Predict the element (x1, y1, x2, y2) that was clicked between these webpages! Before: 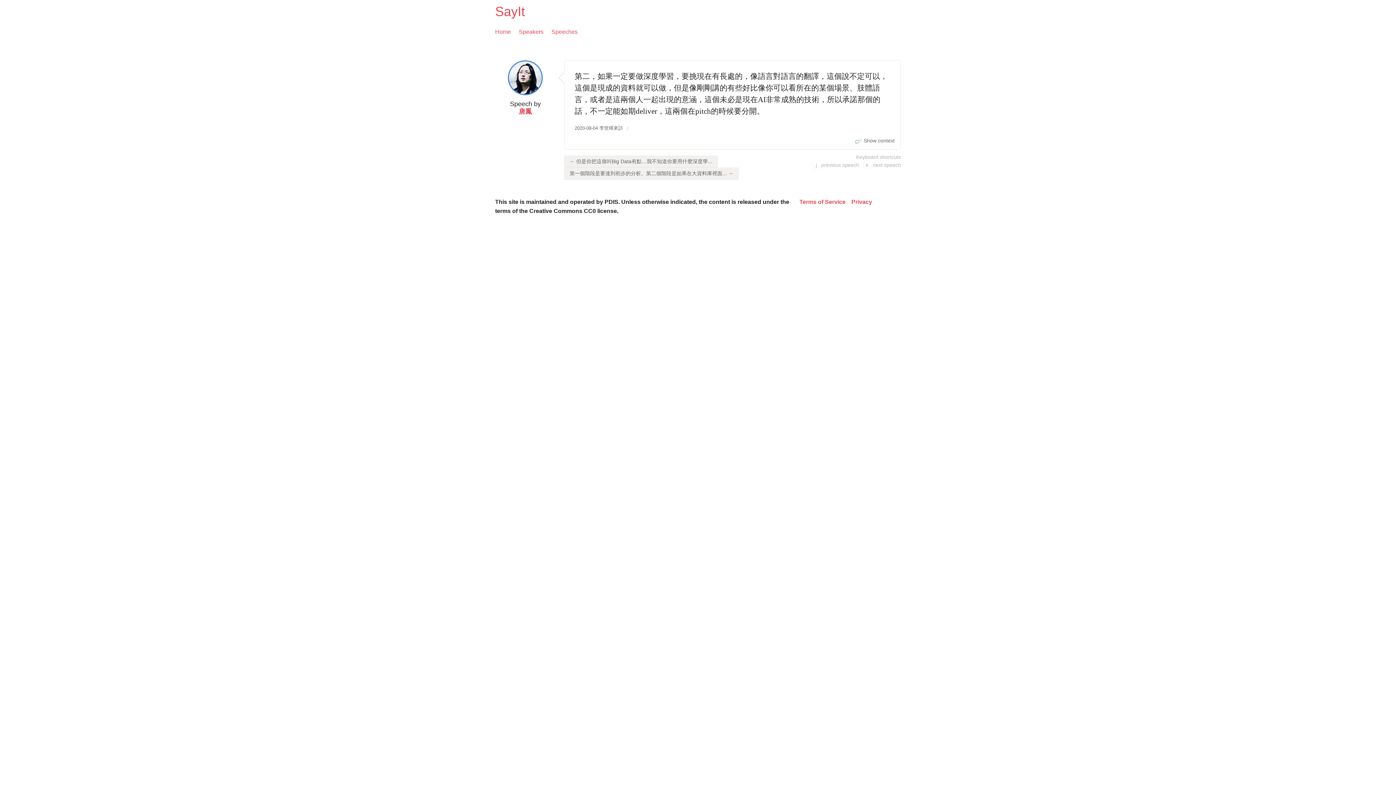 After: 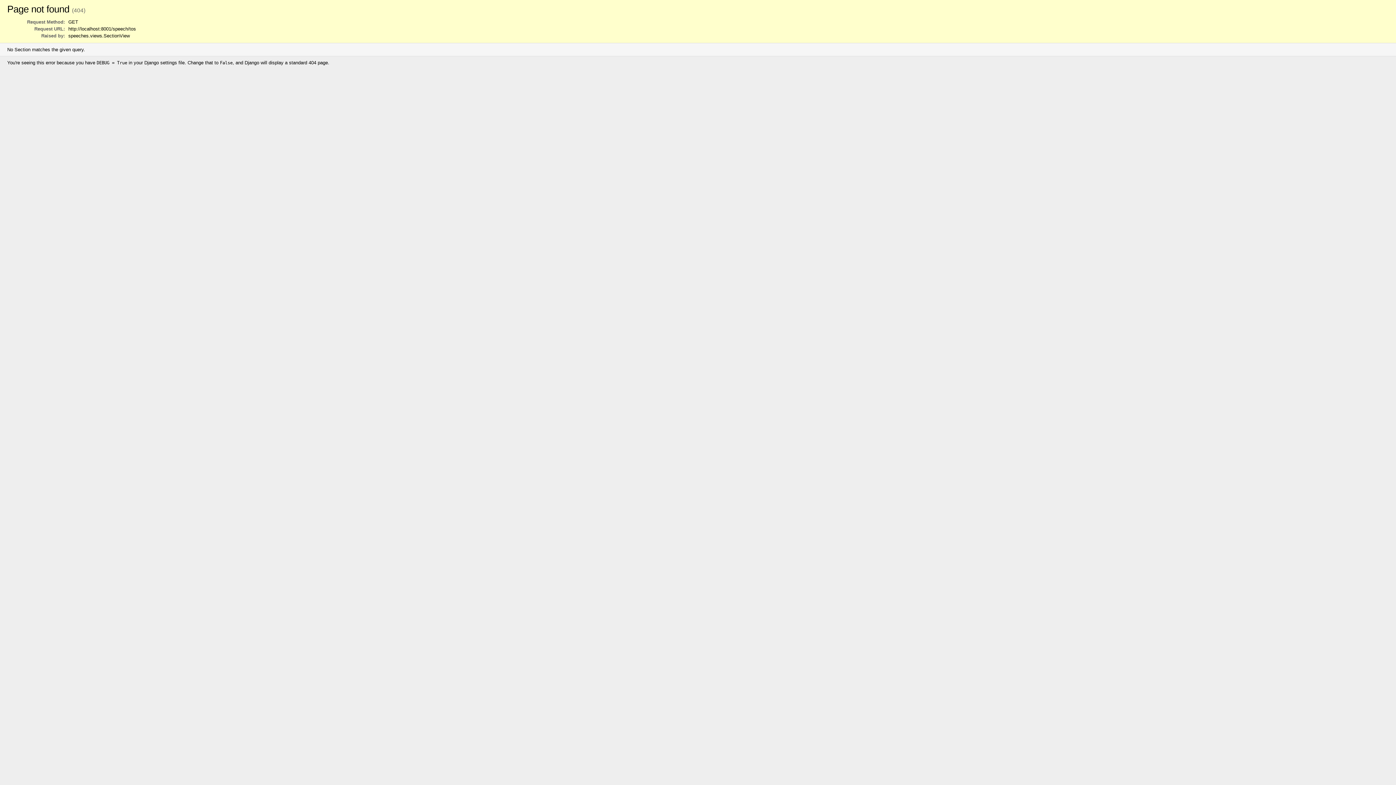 Action: label: Terms of Service bbox: (799, 197, 845, 206)